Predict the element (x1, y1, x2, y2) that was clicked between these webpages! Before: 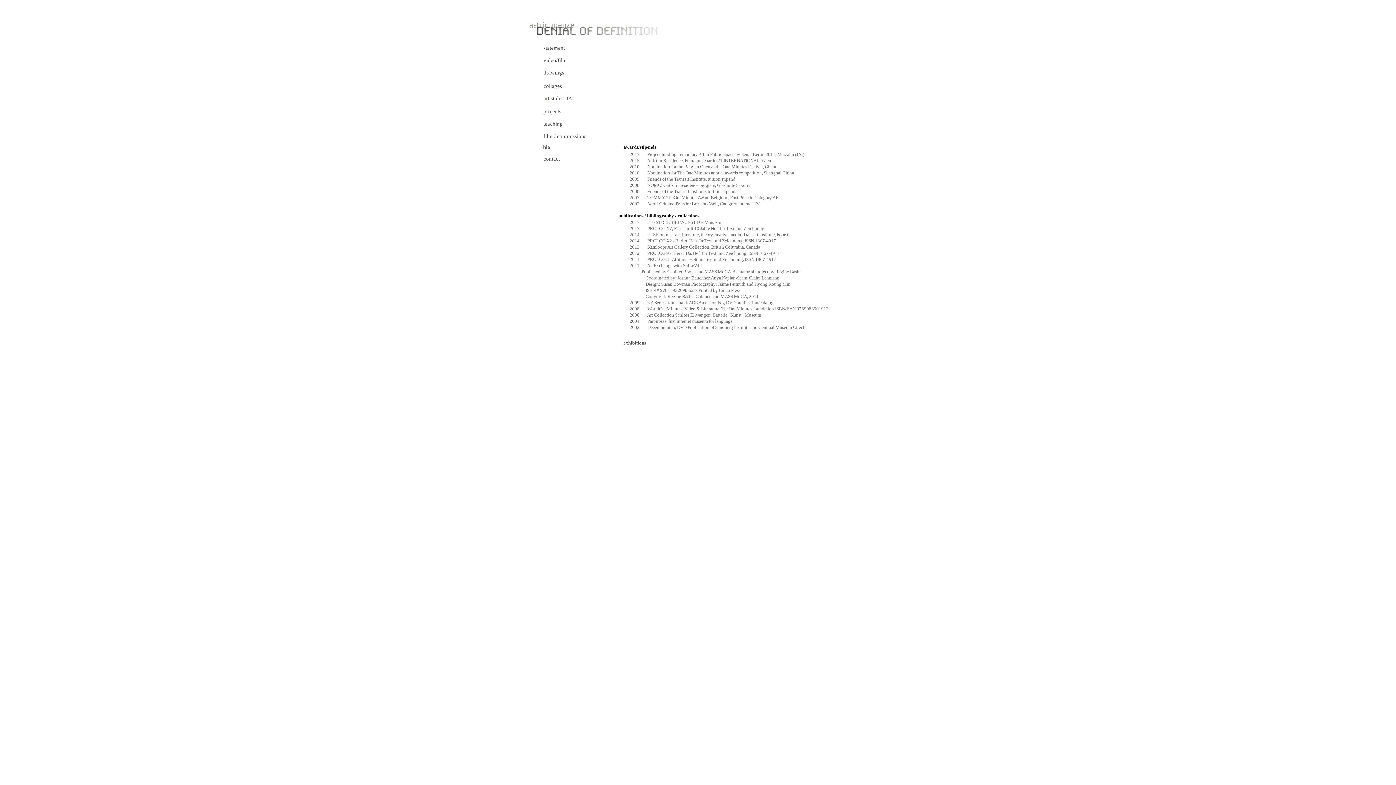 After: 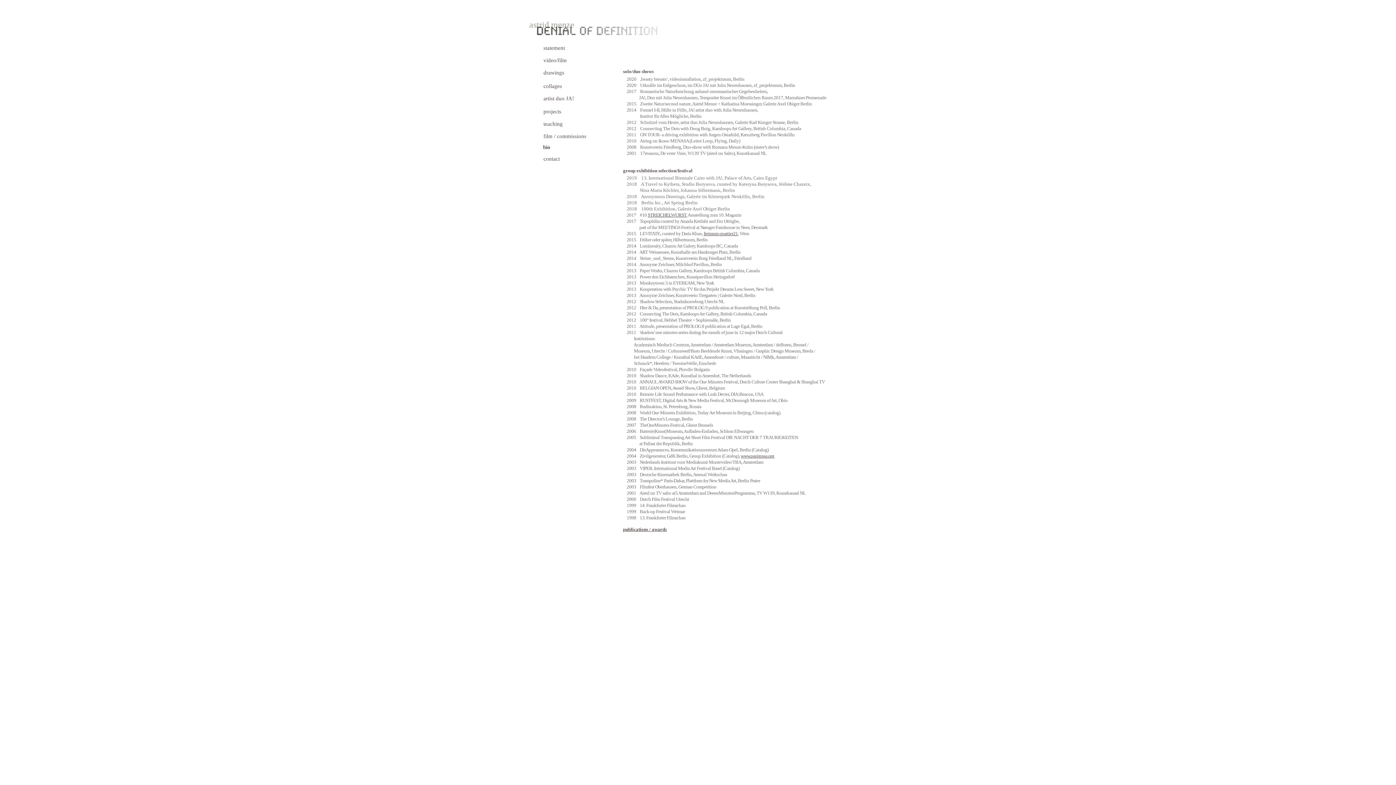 Action: bbox: (623, 340, 646, 345) label: exhibitions